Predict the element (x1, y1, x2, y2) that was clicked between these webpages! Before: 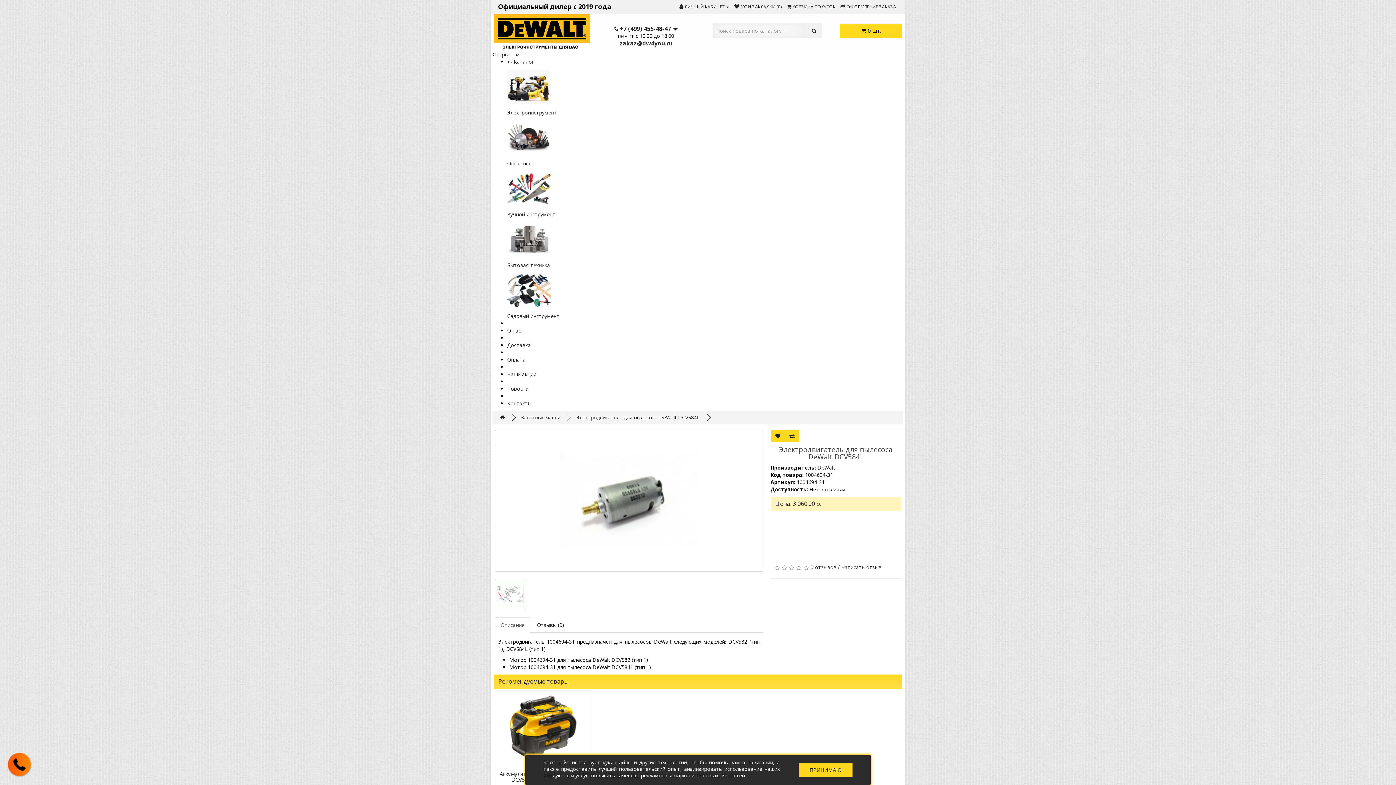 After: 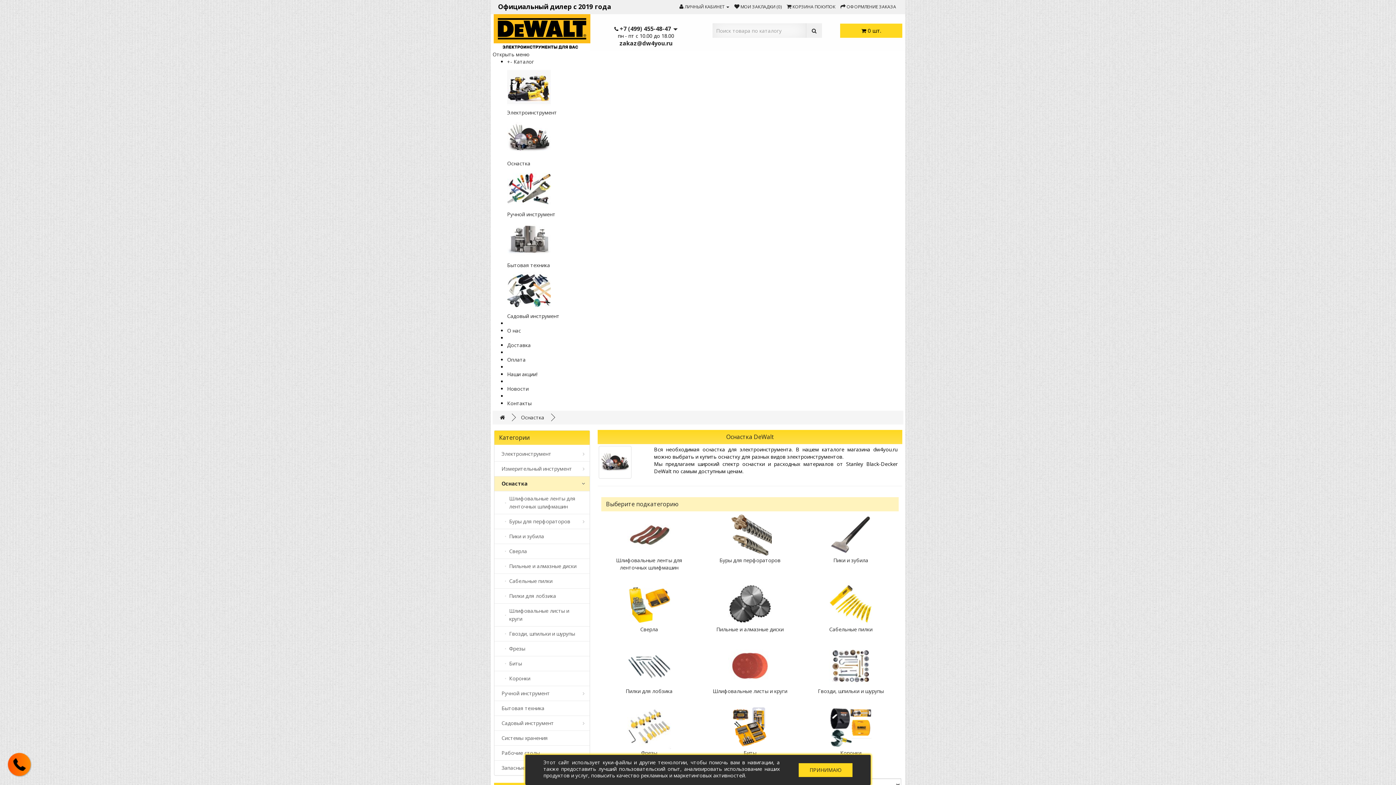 Action: label: Оснастка bbox: (507, 160, 530, 167)